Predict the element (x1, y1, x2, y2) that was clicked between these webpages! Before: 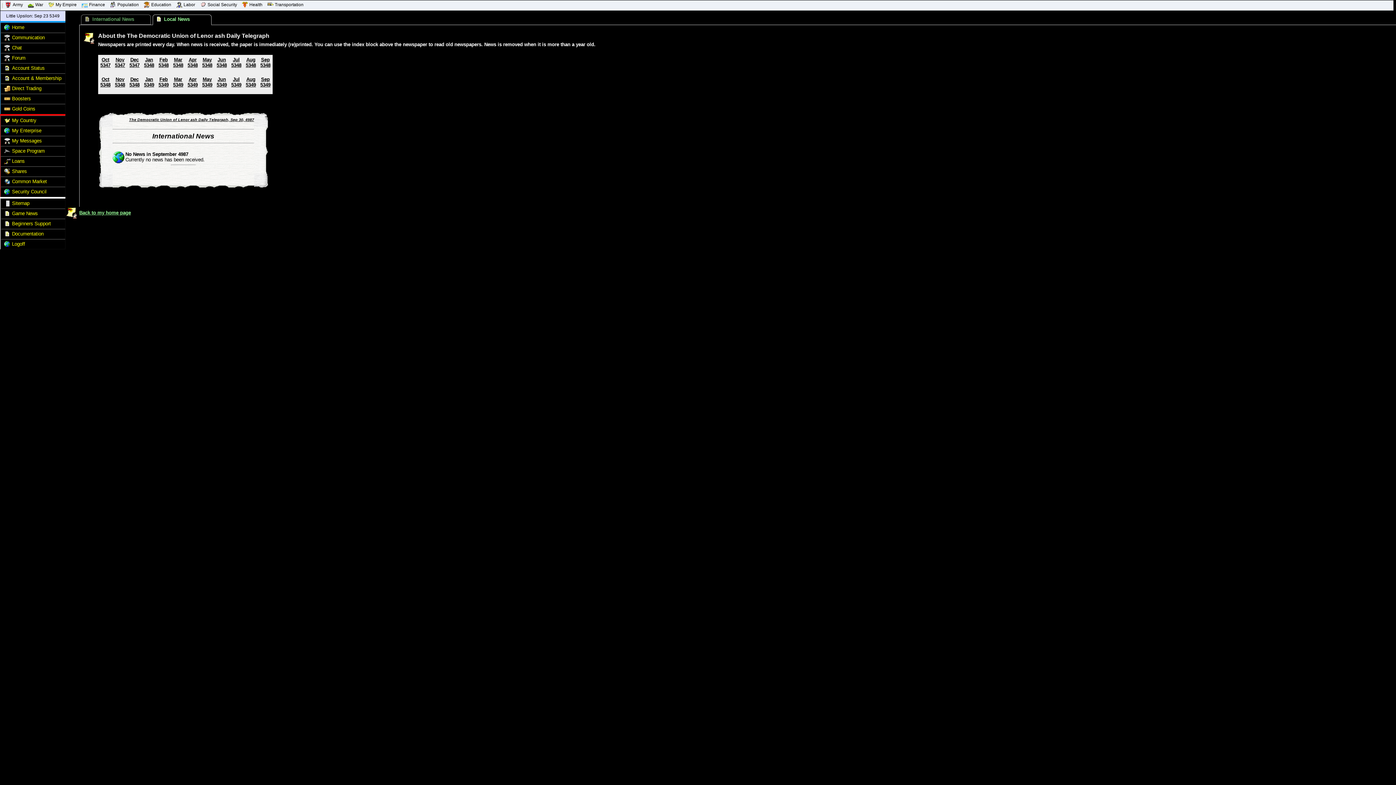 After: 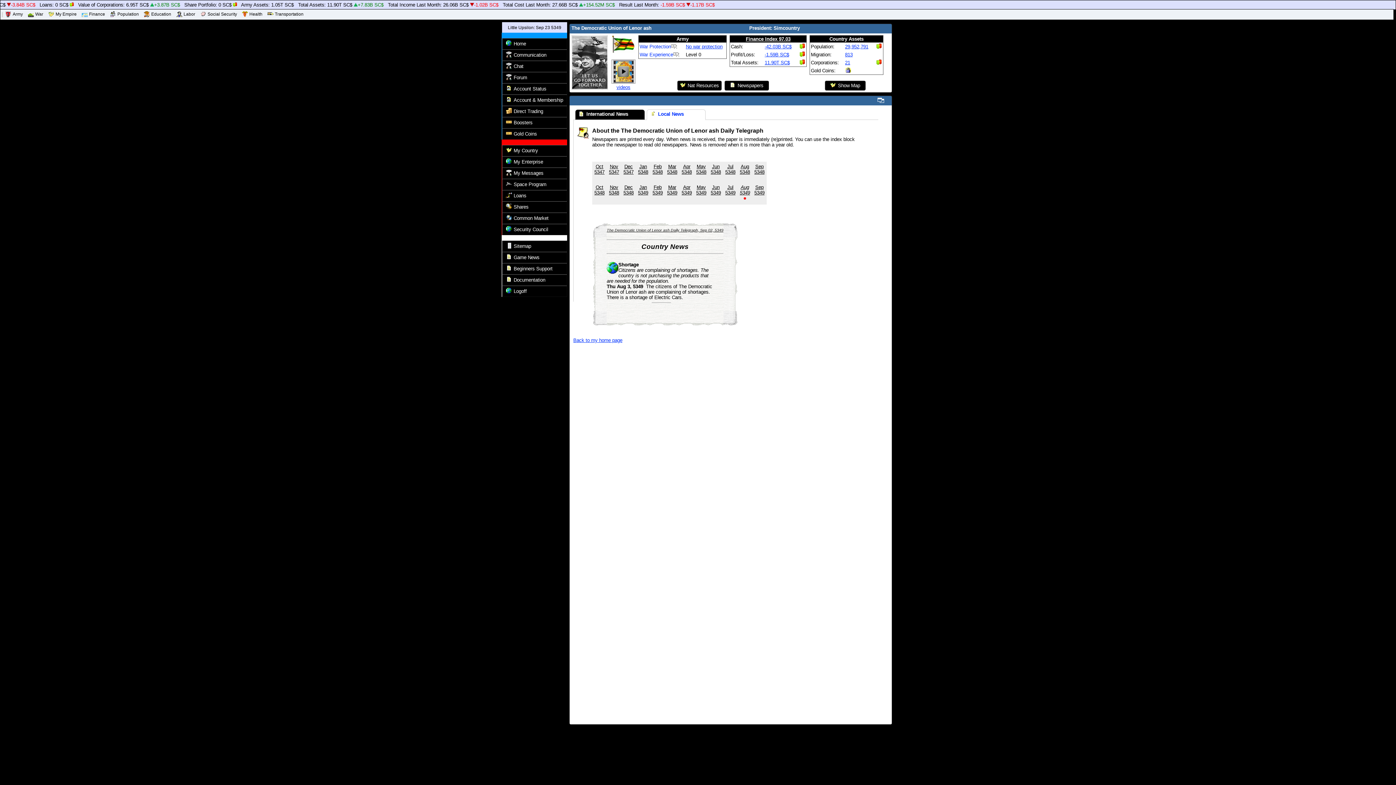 Action: label: Aug
5349 bbox: (245, 76, 256, 87)